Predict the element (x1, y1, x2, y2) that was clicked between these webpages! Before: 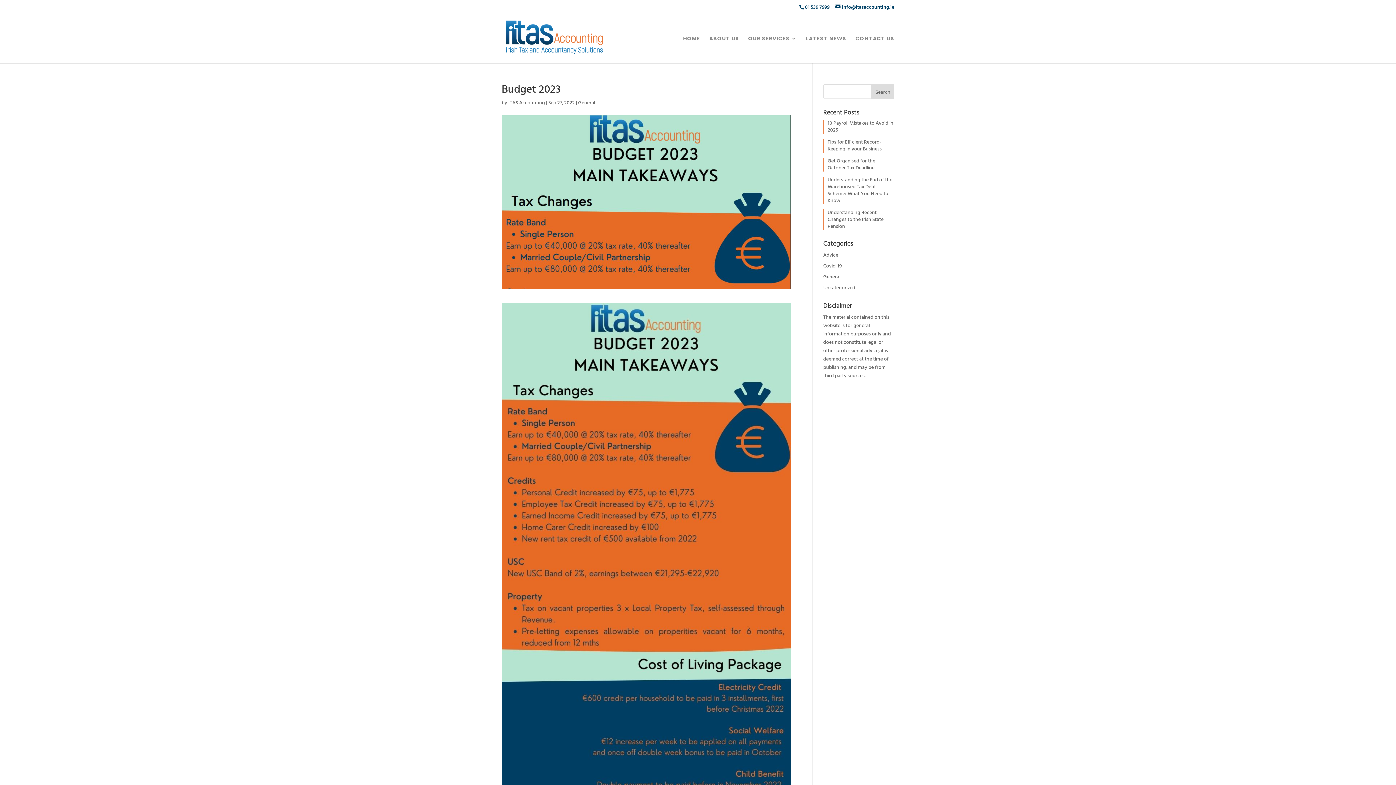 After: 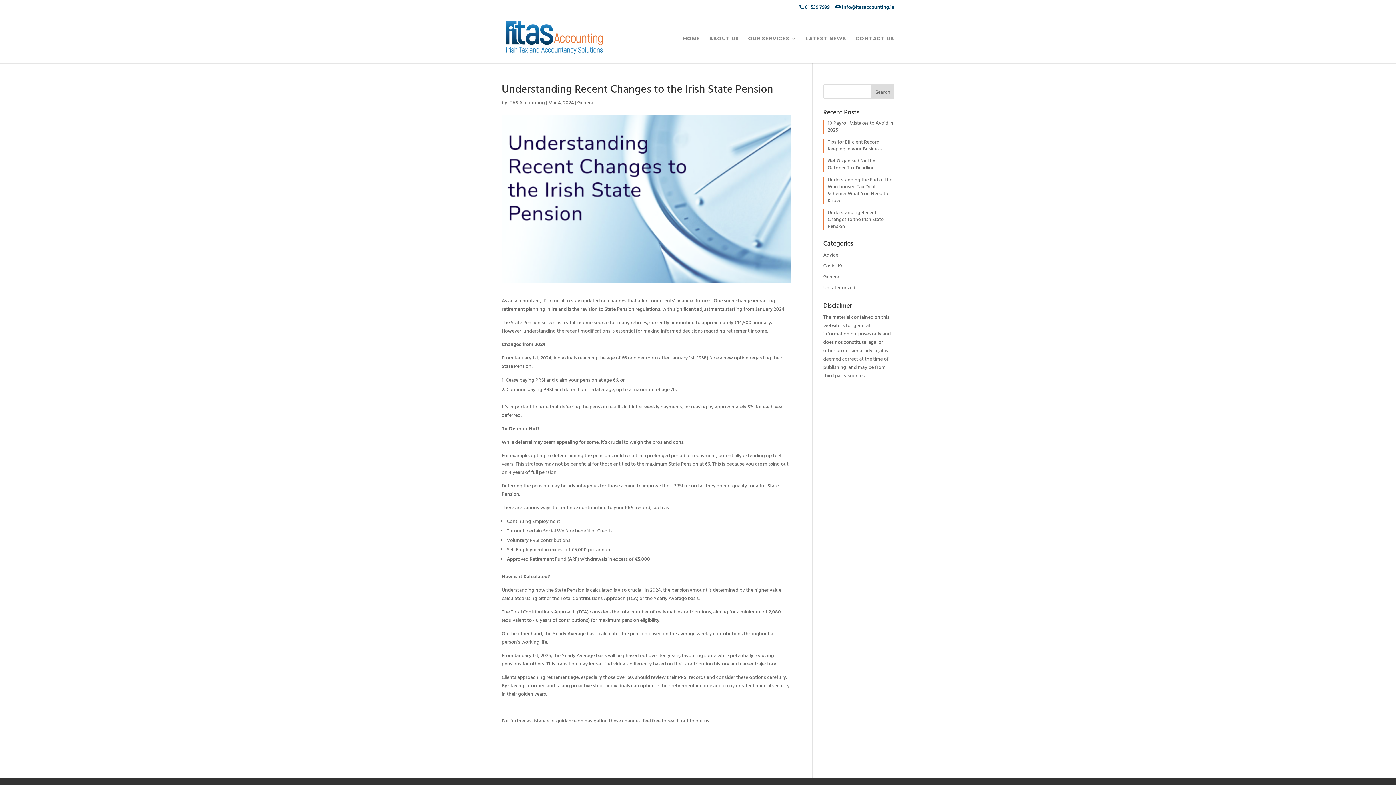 Action: bbox: (827, 208, 883, 230) label: Understanding Recent Changes to the Irish State Pension